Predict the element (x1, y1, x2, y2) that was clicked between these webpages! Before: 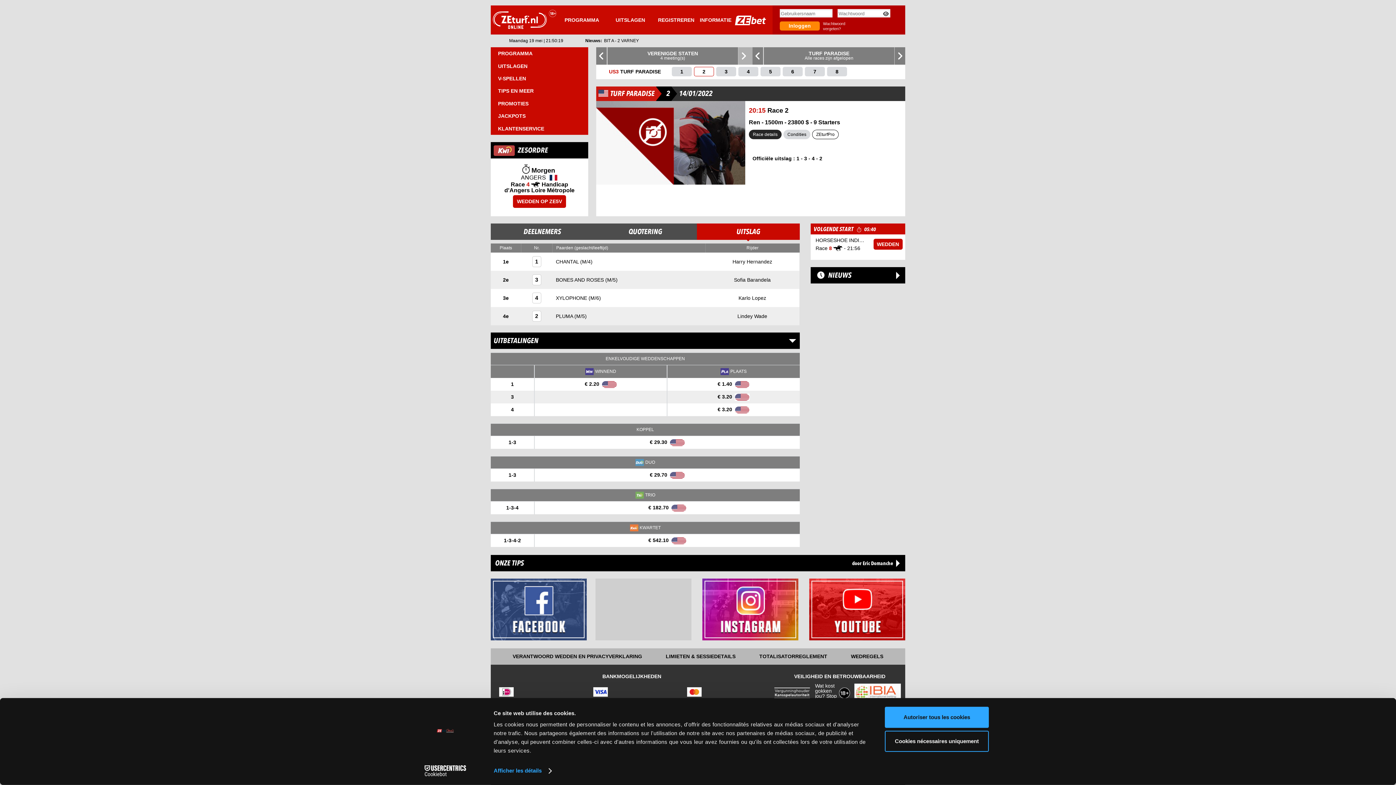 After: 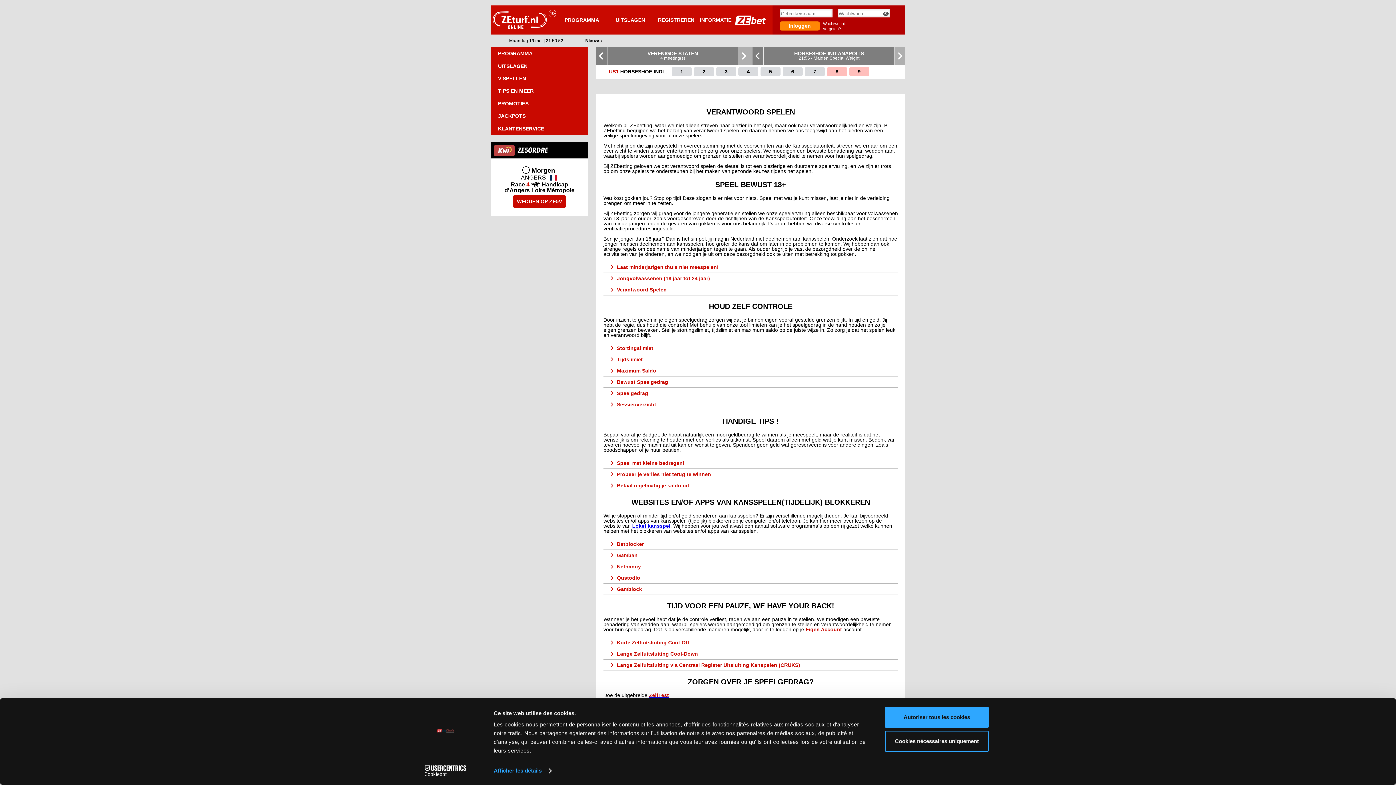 Action: bbox: (512, 653, 642, 659) label: VERANTWOORD WEDDEN EN PRIVACYVERKLARING